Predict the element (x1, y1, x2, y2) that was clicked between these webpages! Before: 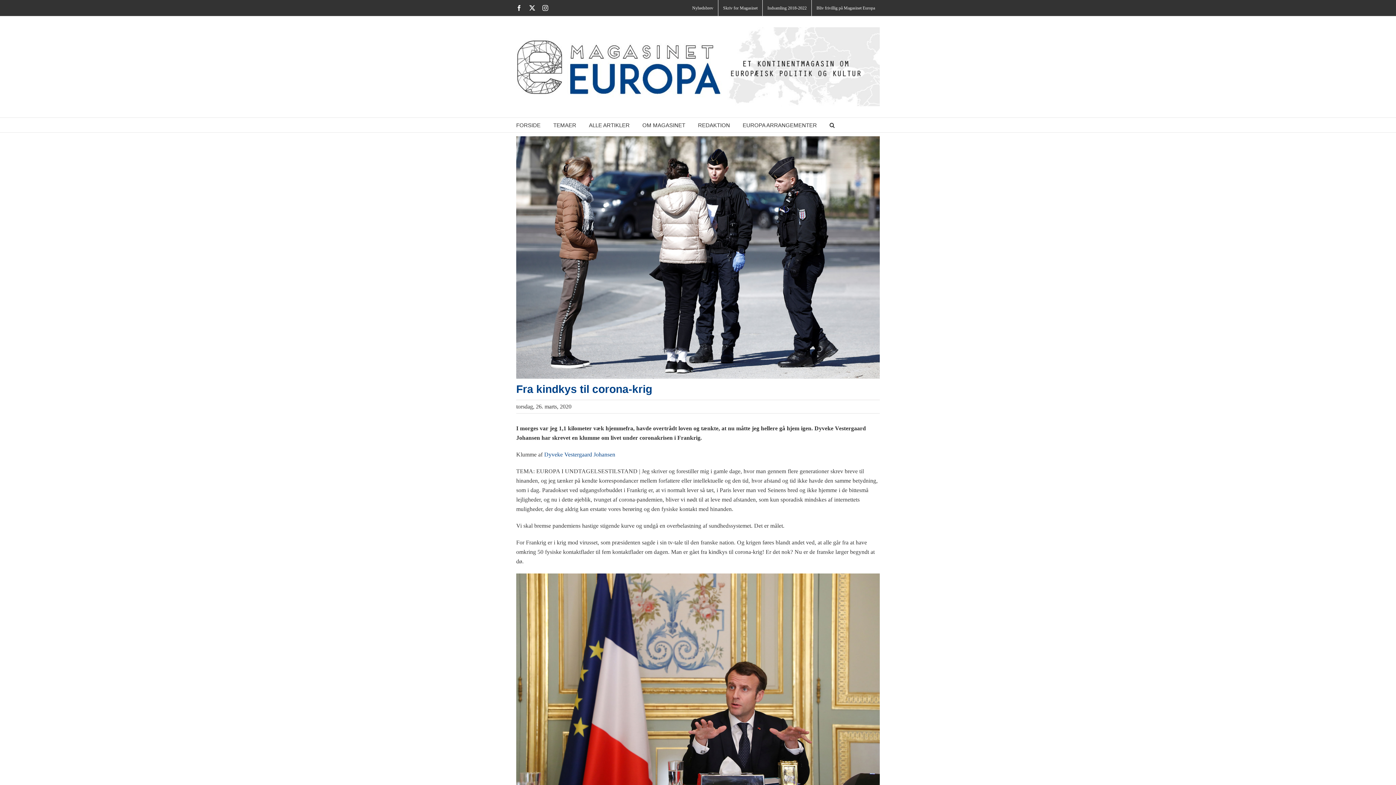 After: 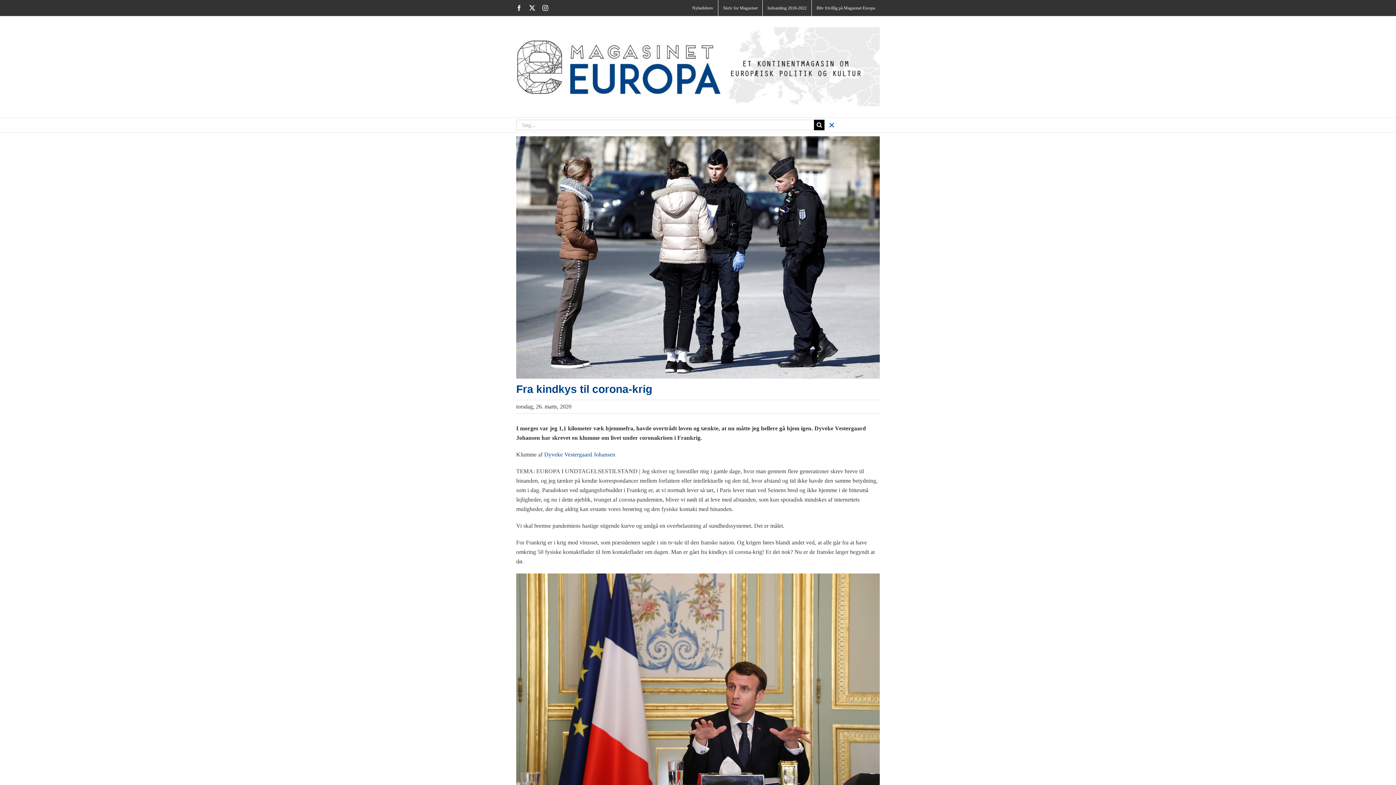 Action: label: Søg bbox: (829, 117, 834, 132)